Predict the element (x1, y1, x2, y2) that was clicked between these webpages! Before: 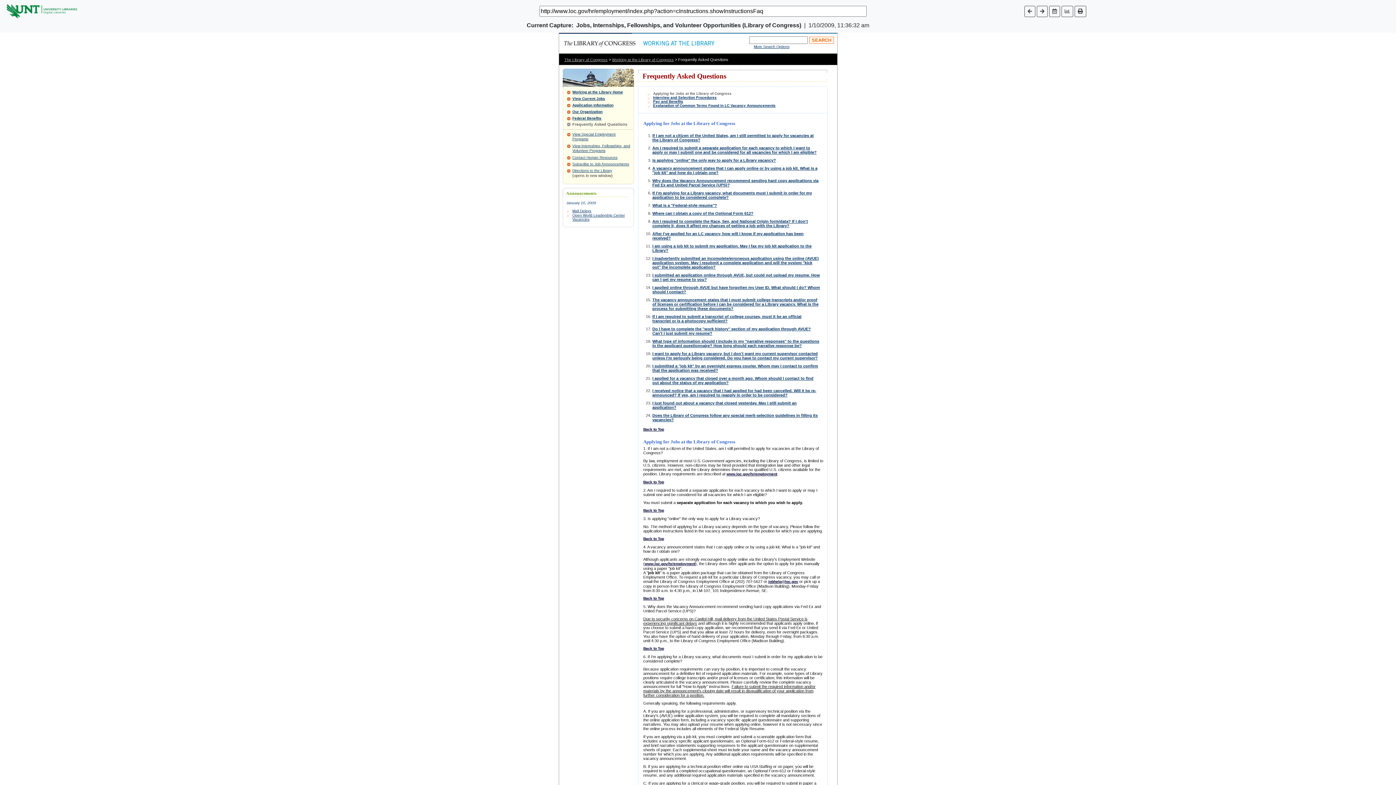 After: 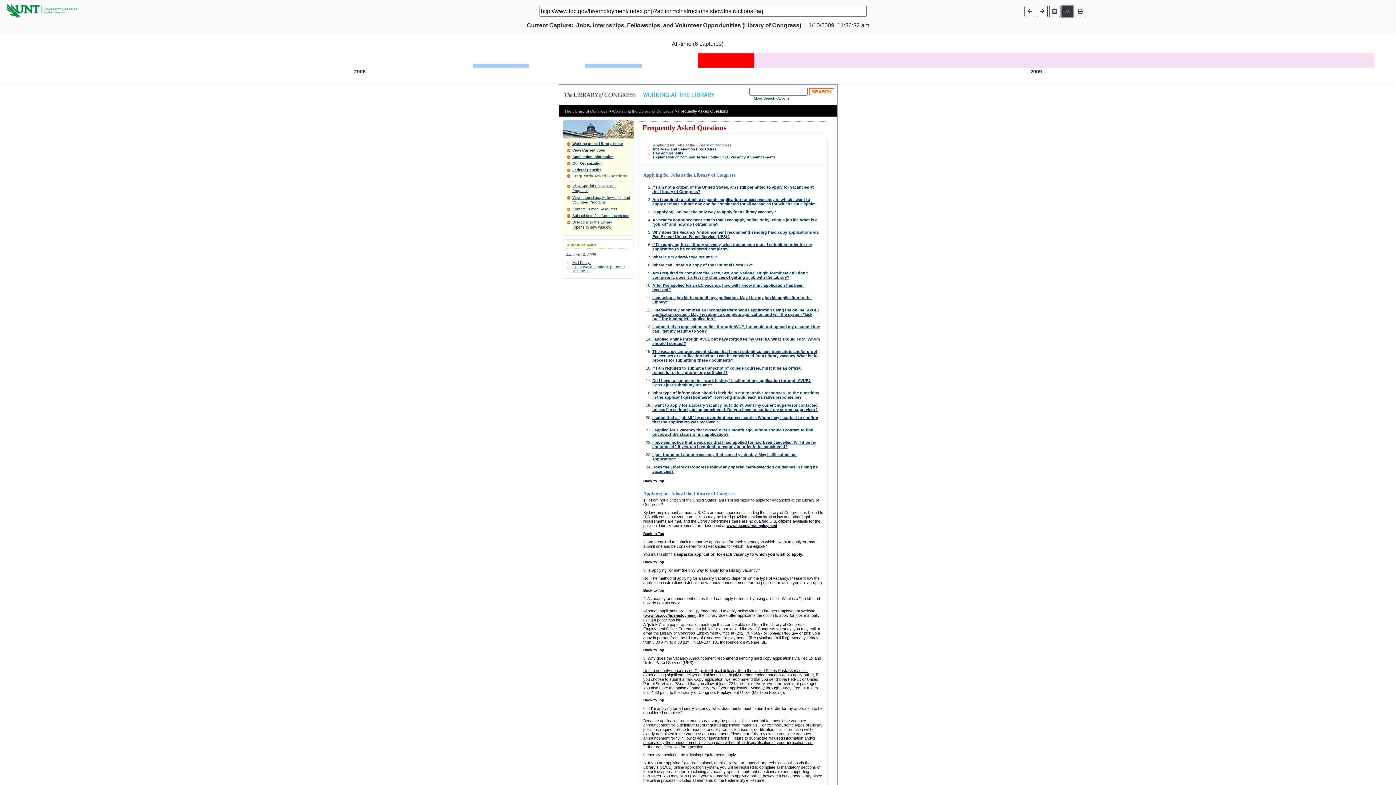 Action: bbox: (1061, 5, 1073, 16)